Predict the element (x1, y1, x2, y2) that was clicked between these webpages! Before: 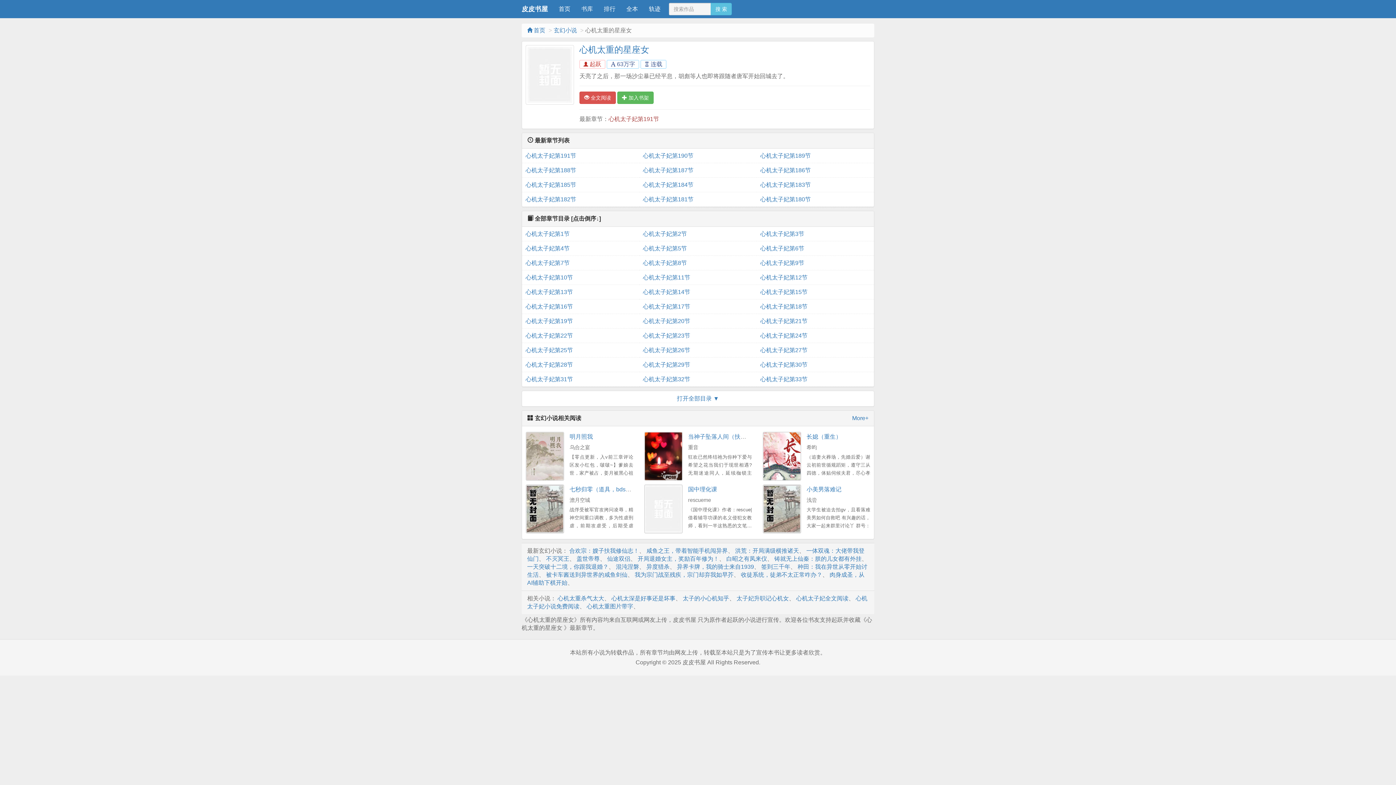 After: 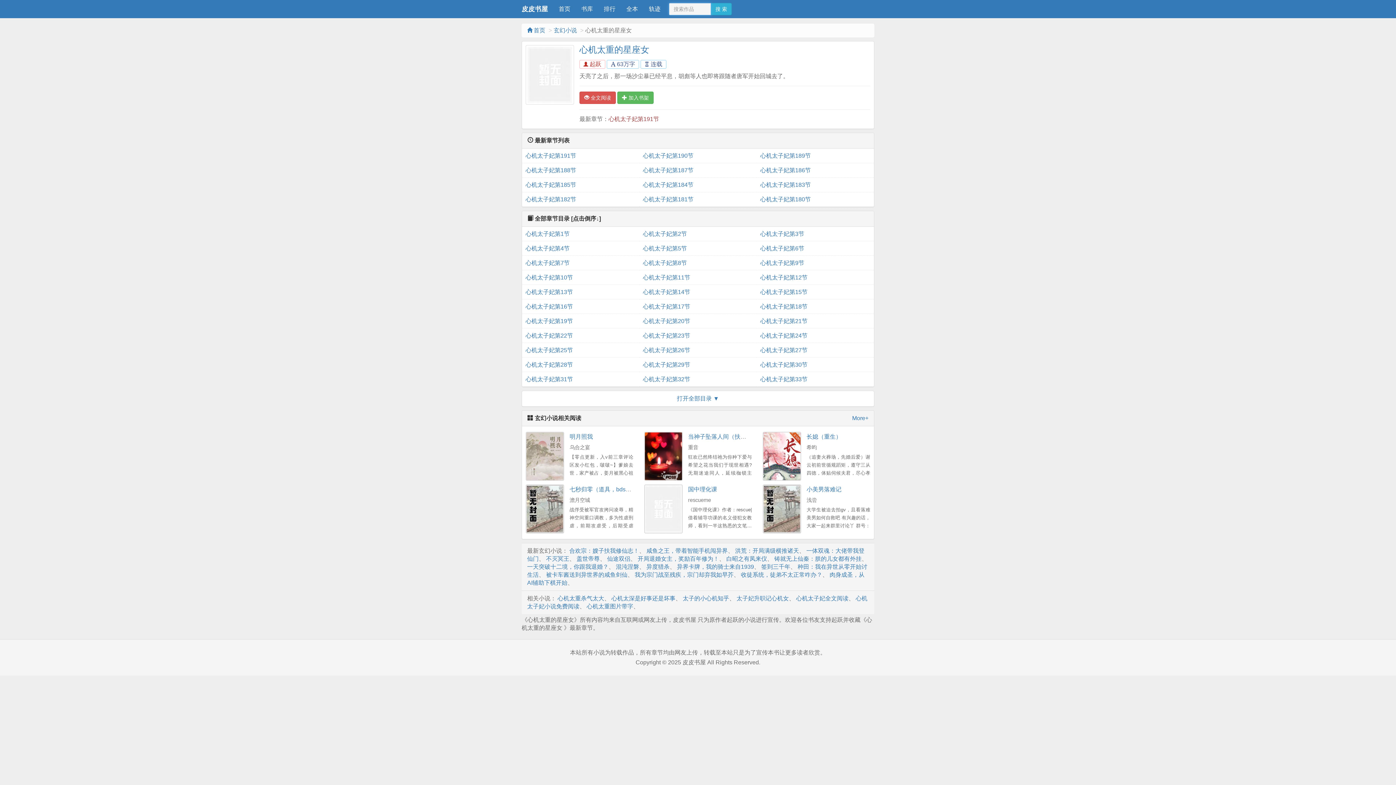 Action: bbox: (710, 2, 732, 15) label: 搜 索